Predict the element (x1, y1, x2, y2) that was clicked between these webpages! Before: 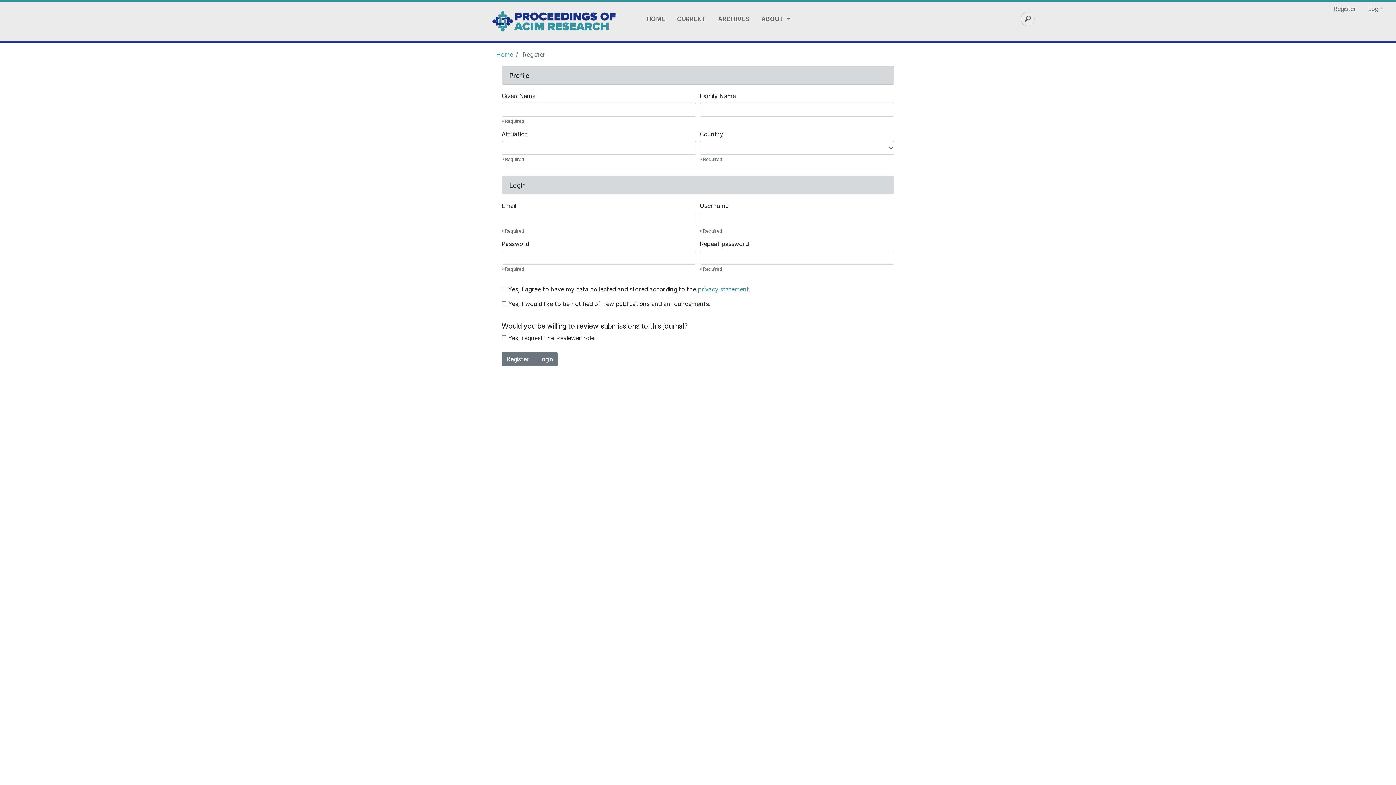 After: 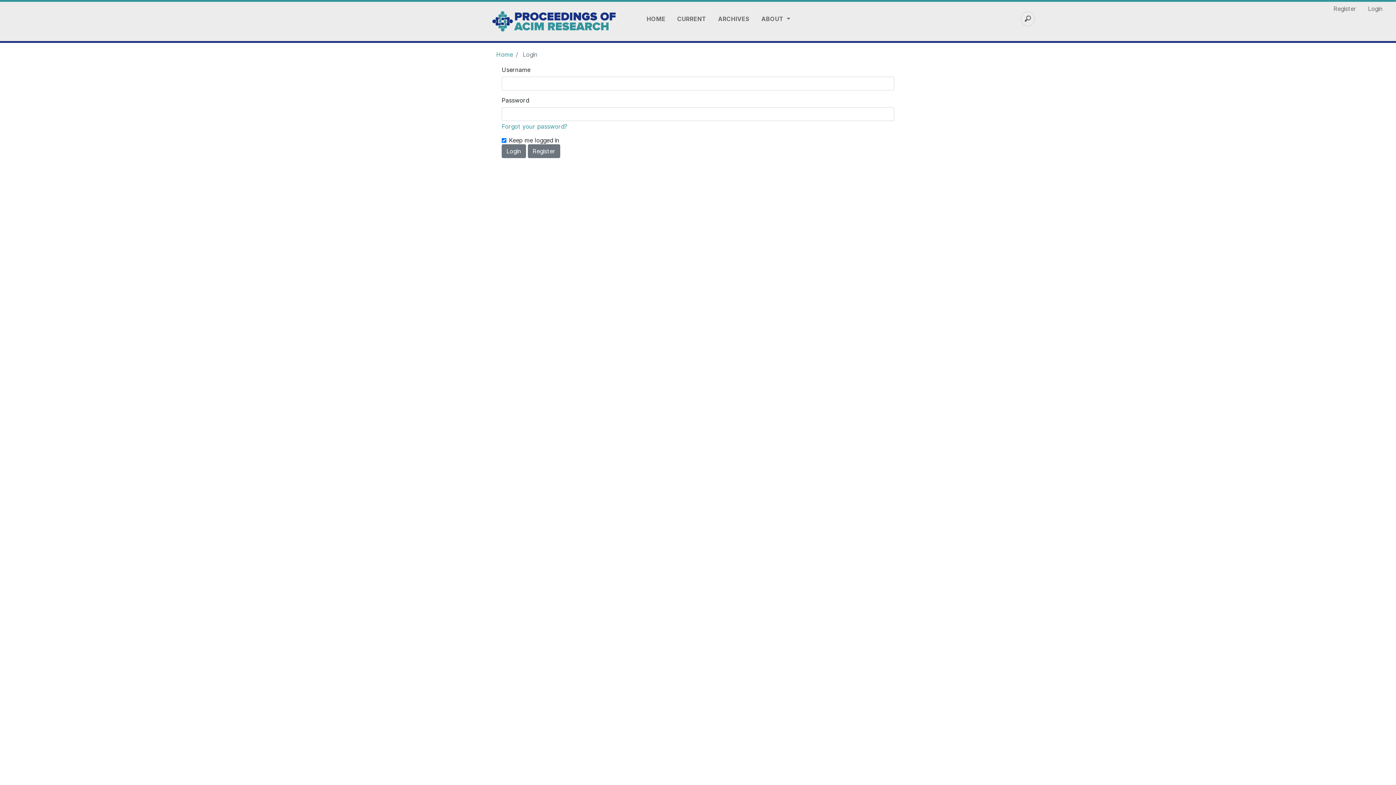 Action: bbox: (1362, 1, 1389, 15) label: Login